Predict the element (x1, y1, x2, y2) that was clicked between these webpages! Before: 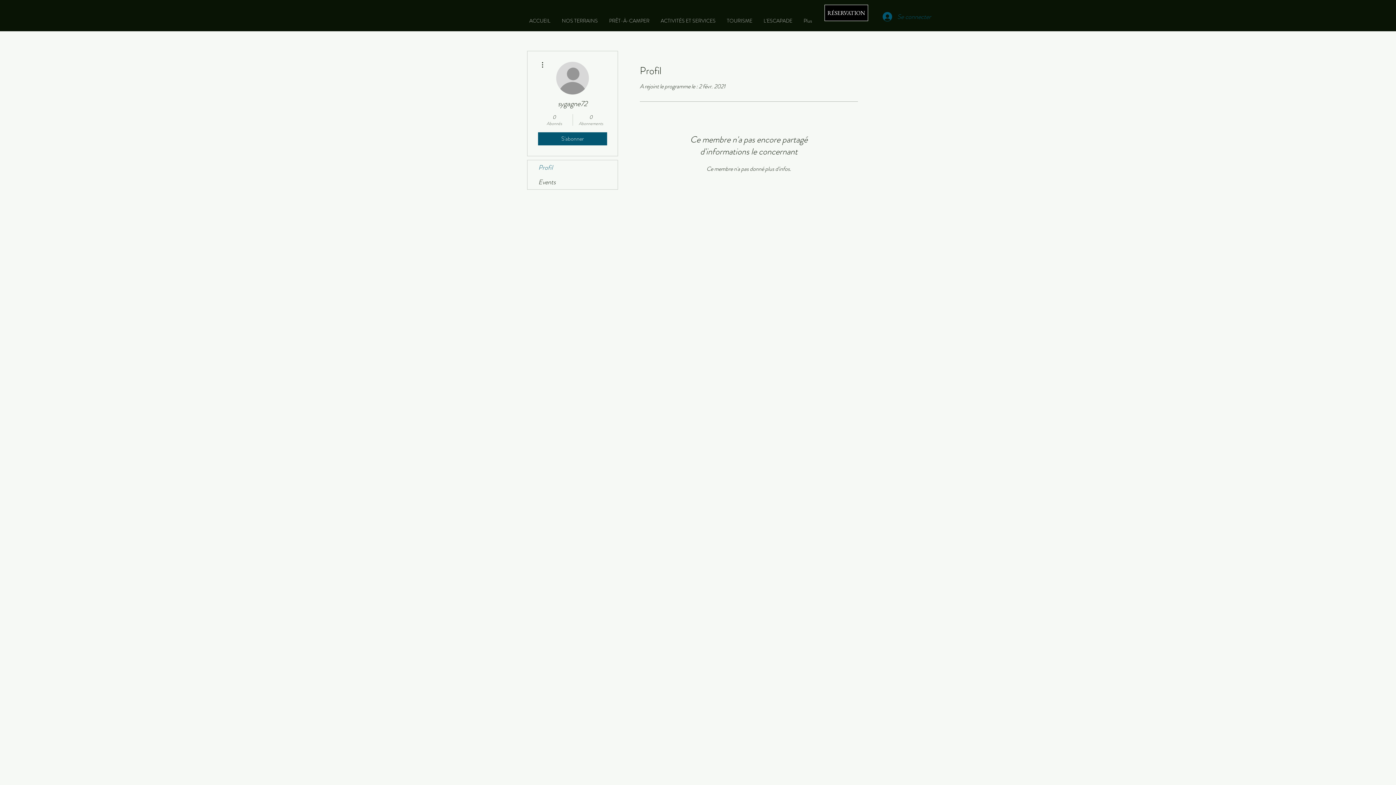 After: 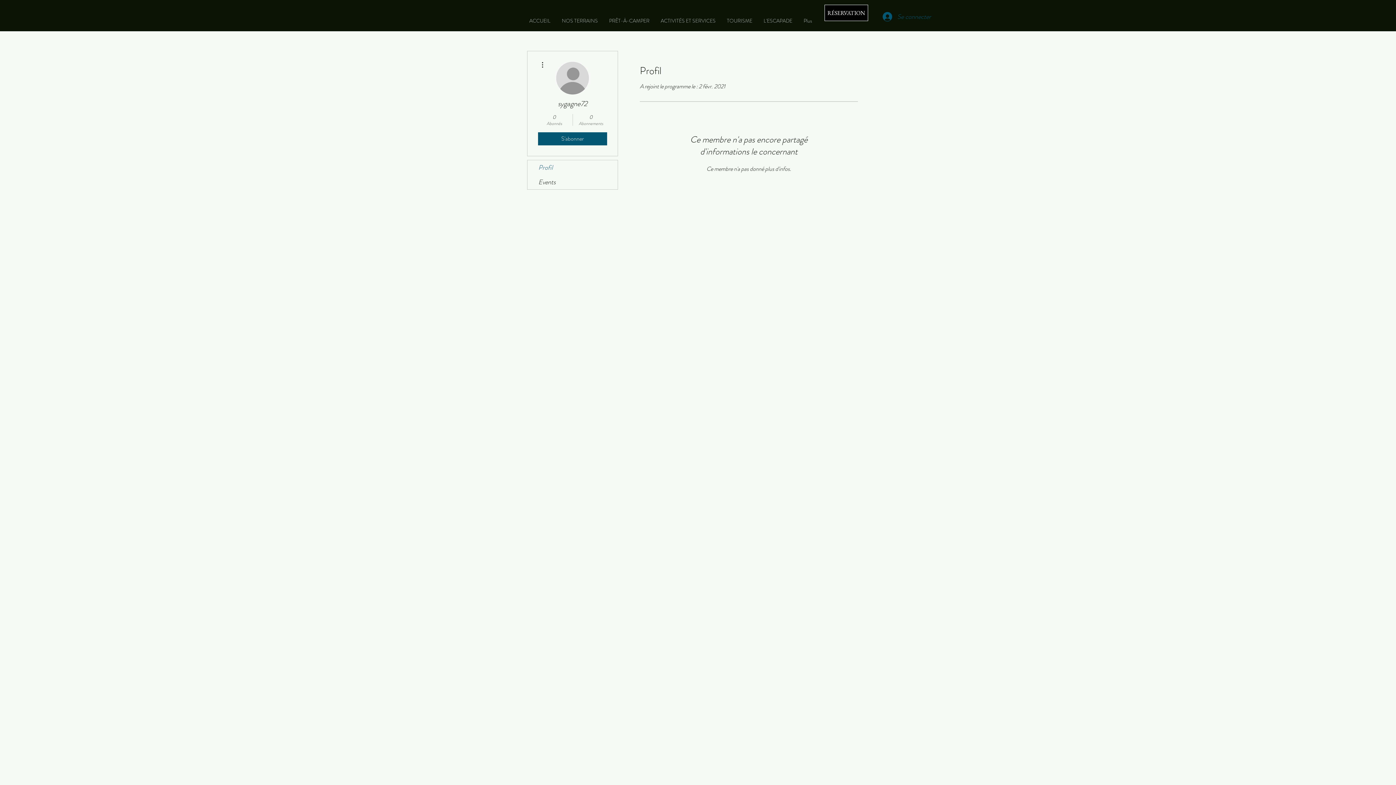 Action: bbox: (538, 60, 546, 69)